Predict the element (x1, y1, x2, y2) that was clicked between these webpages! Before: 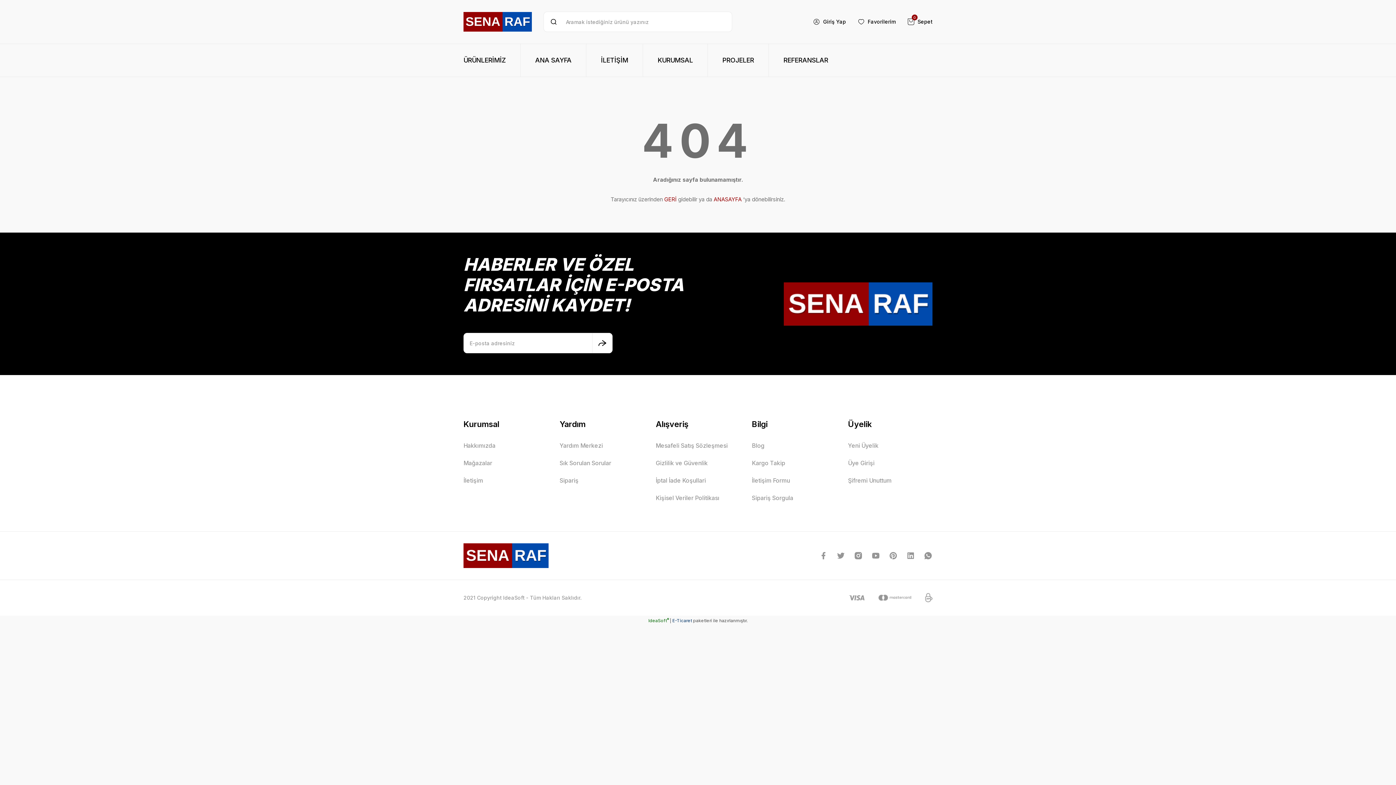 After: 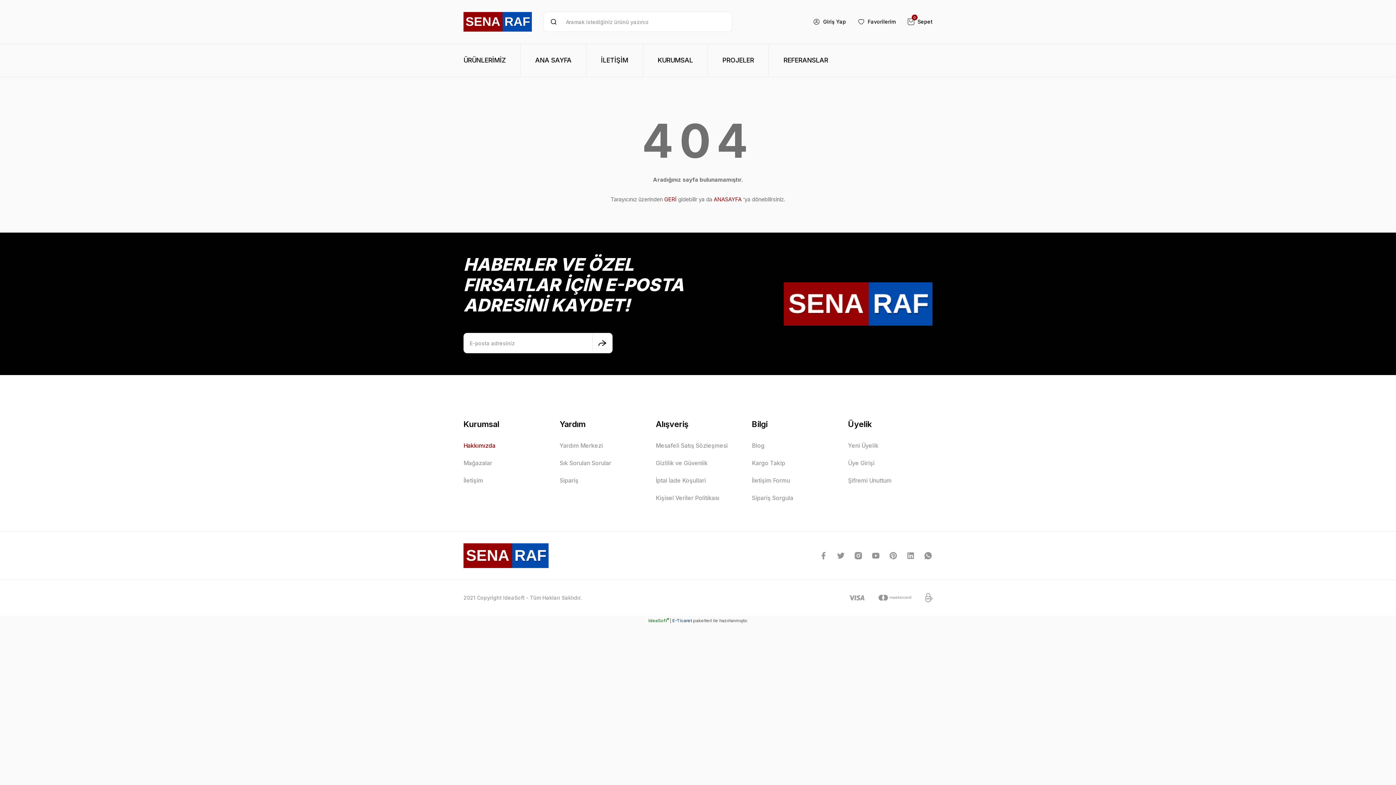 Action: bbox: (463, 441, 495, 450) label: Hakkımızda